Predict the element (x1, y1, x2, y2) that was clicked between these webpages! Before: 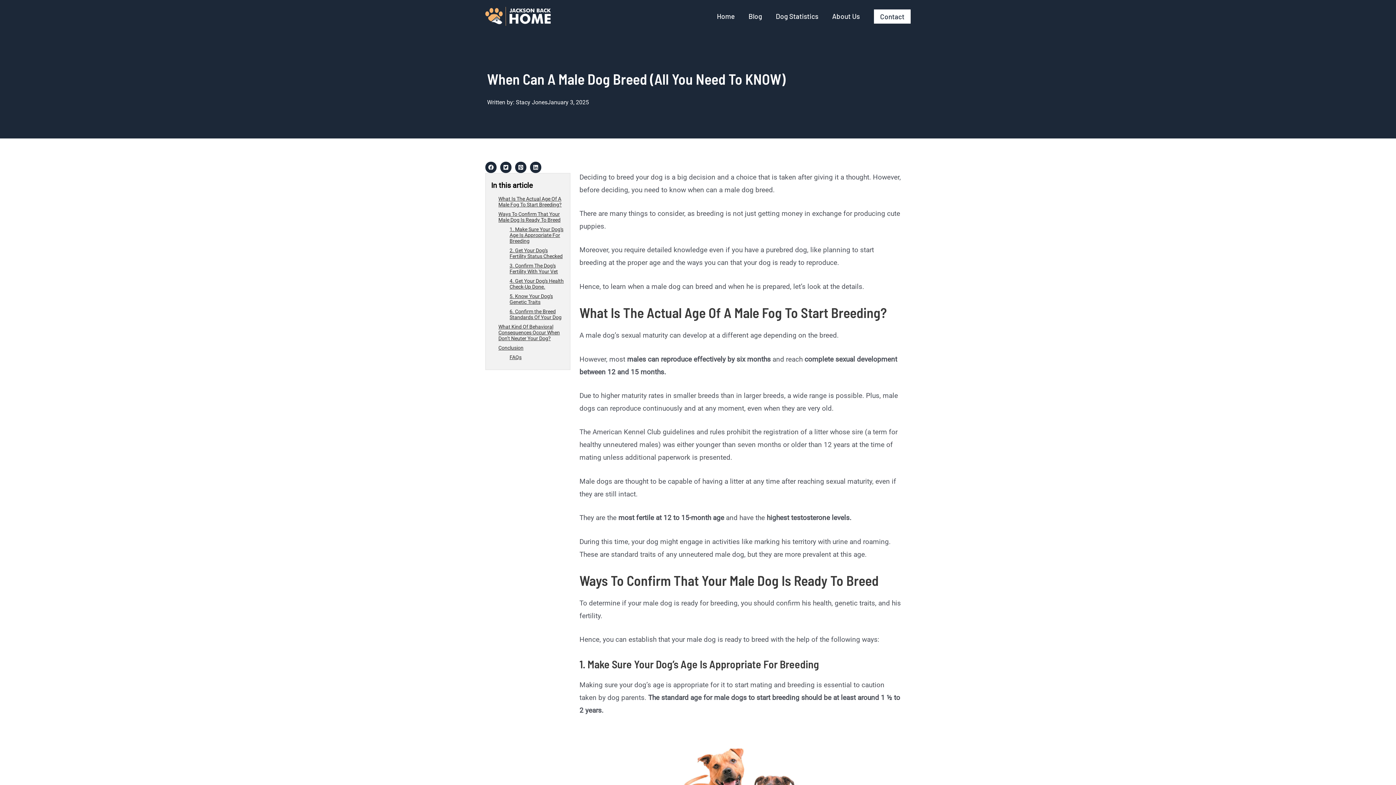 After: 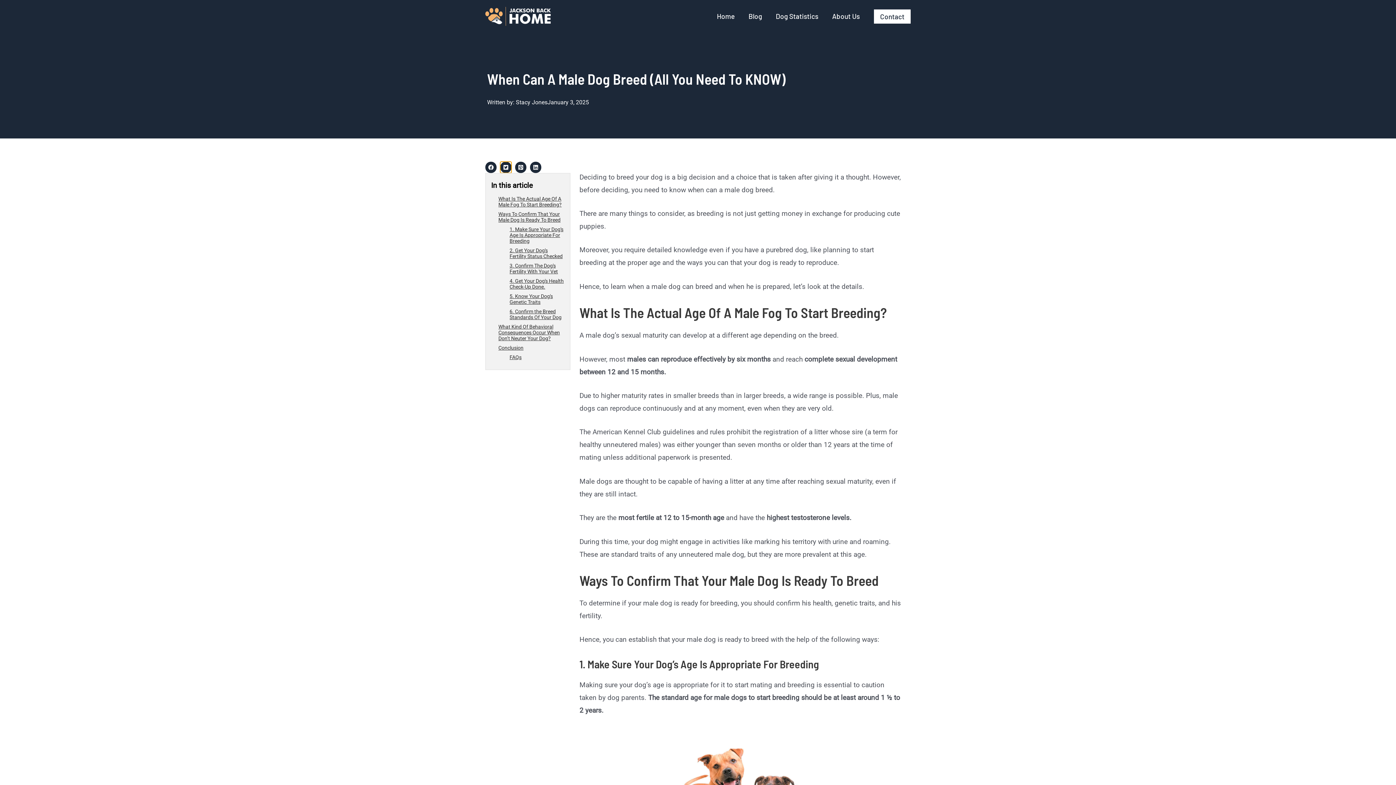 Action: label: twitter bbox: (500, 161, 511, 172)